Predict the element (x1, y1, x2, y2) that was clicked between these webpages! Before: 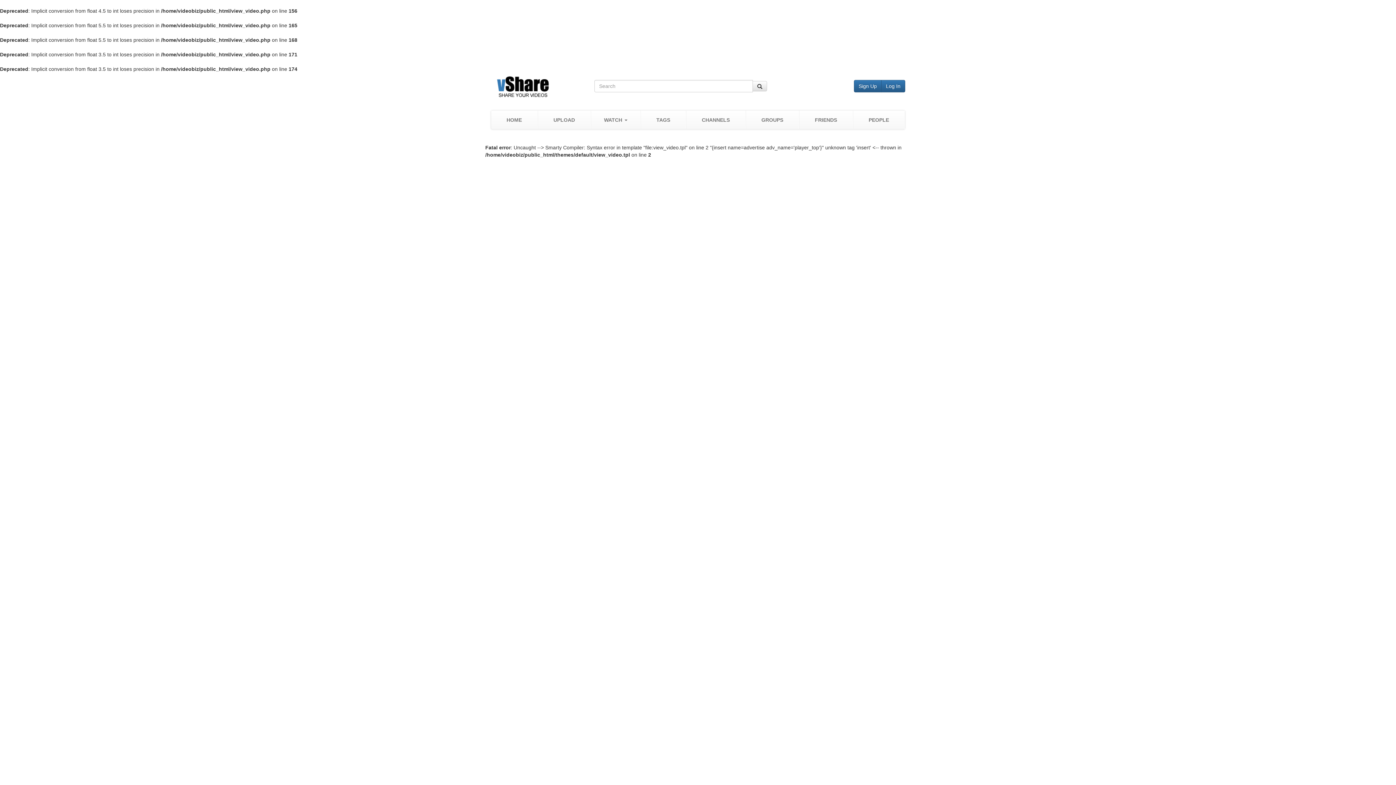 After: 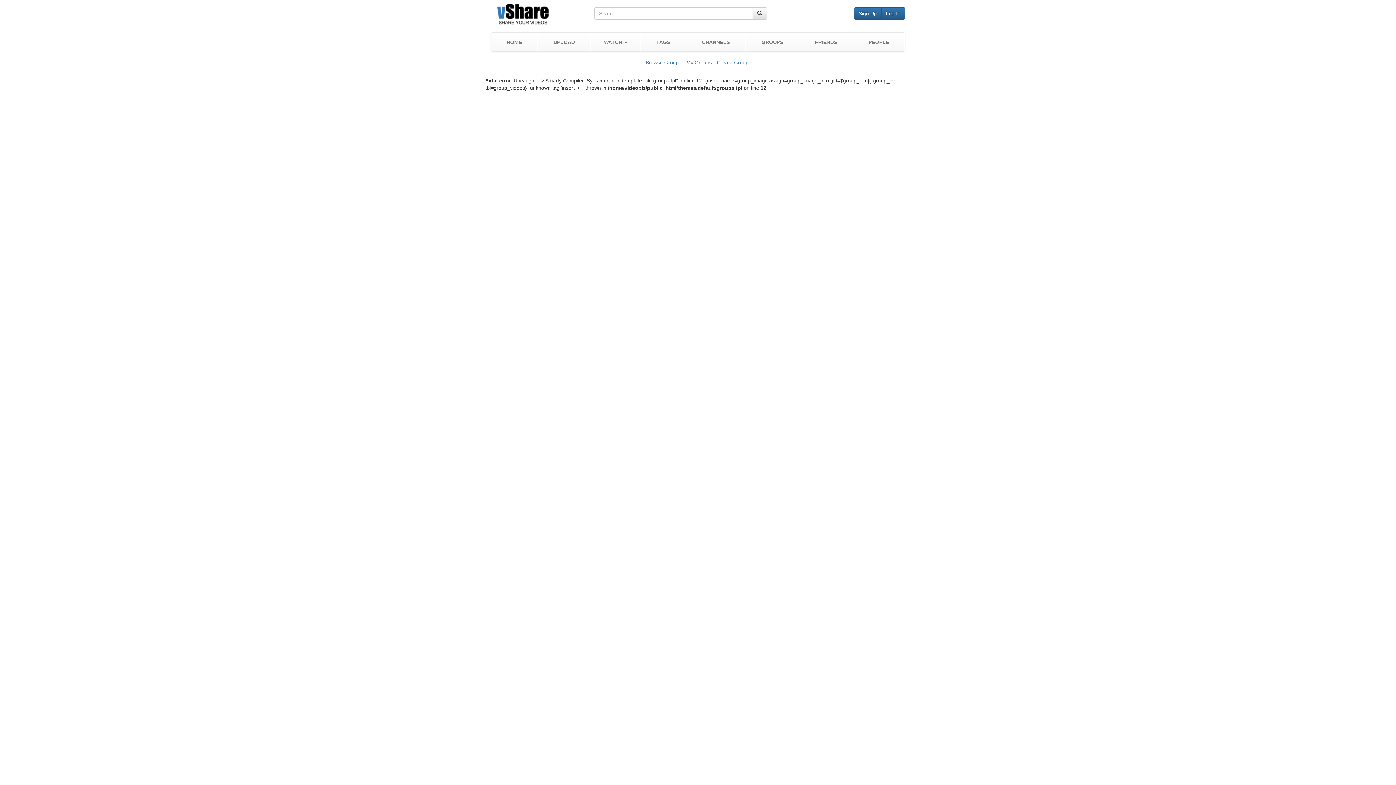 Action: bbox: (745, 110, 799, 129) label: GROUPS